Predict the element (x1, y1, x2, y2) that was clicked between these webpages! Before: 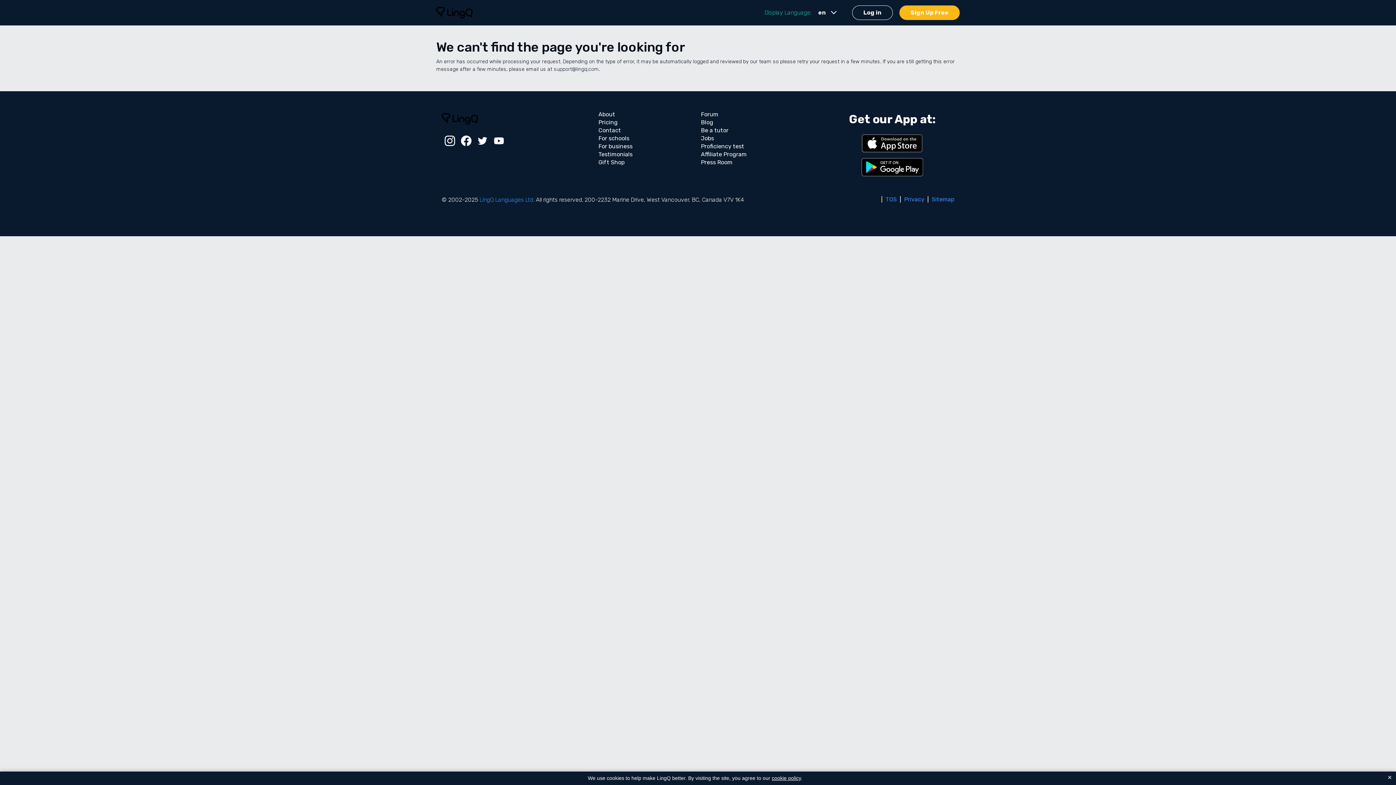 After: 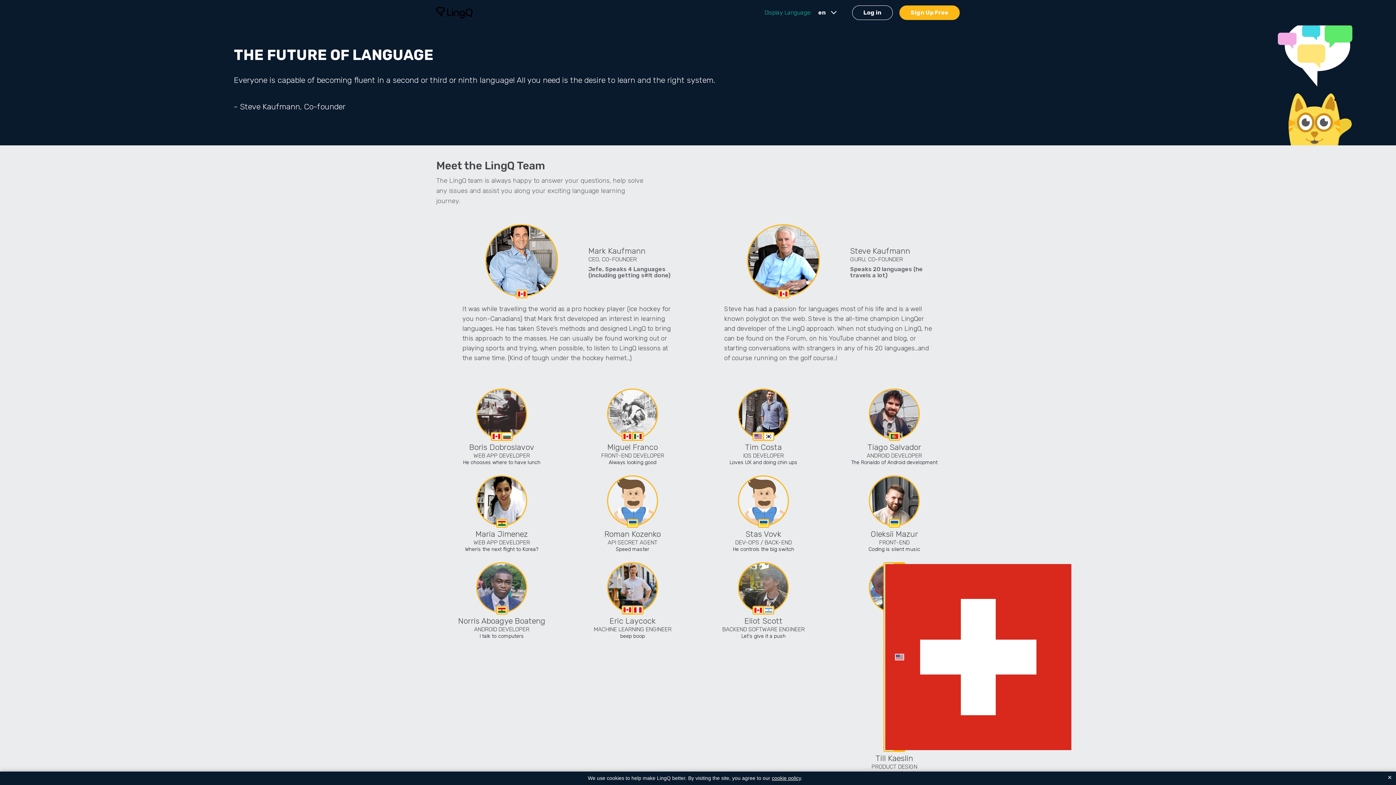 Action: label: About bbox: (595, 108, 618, 119)